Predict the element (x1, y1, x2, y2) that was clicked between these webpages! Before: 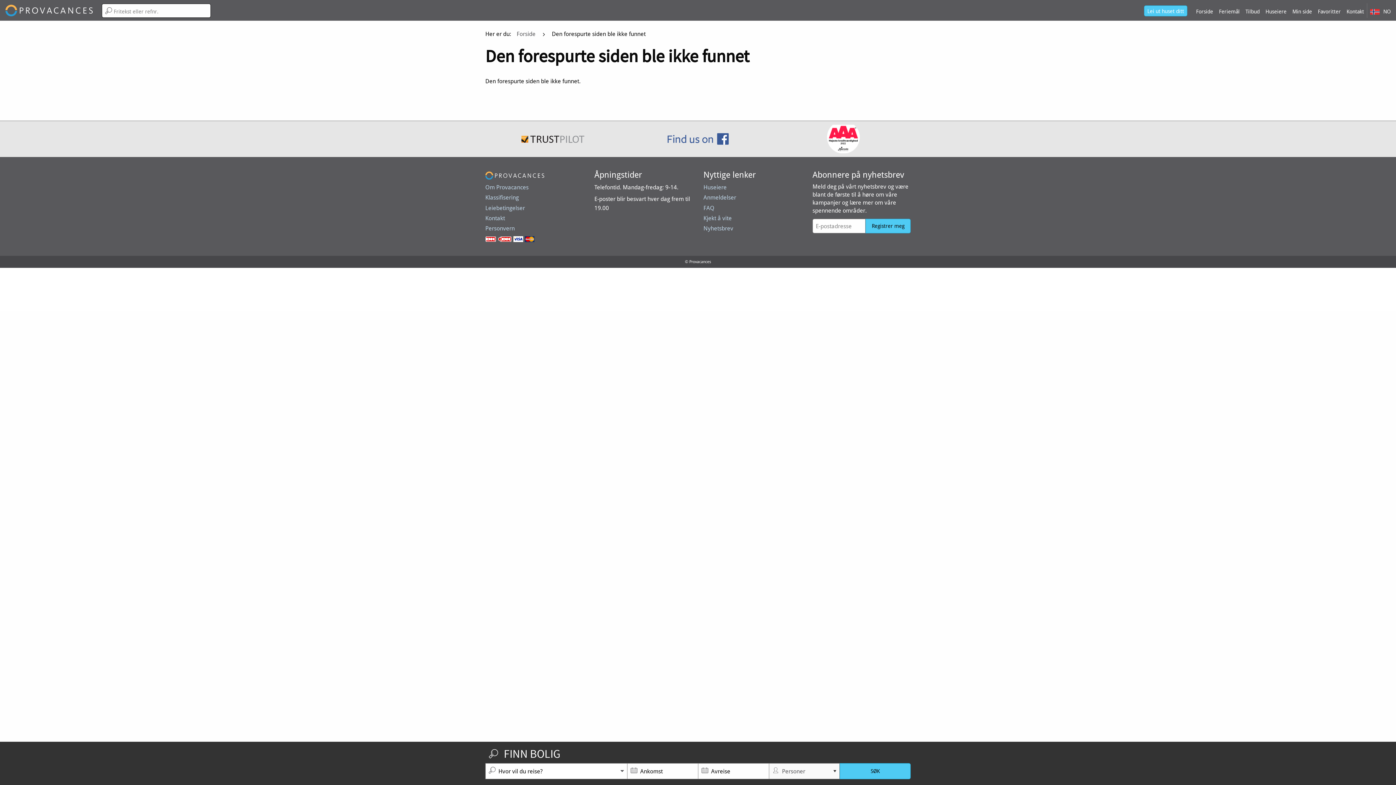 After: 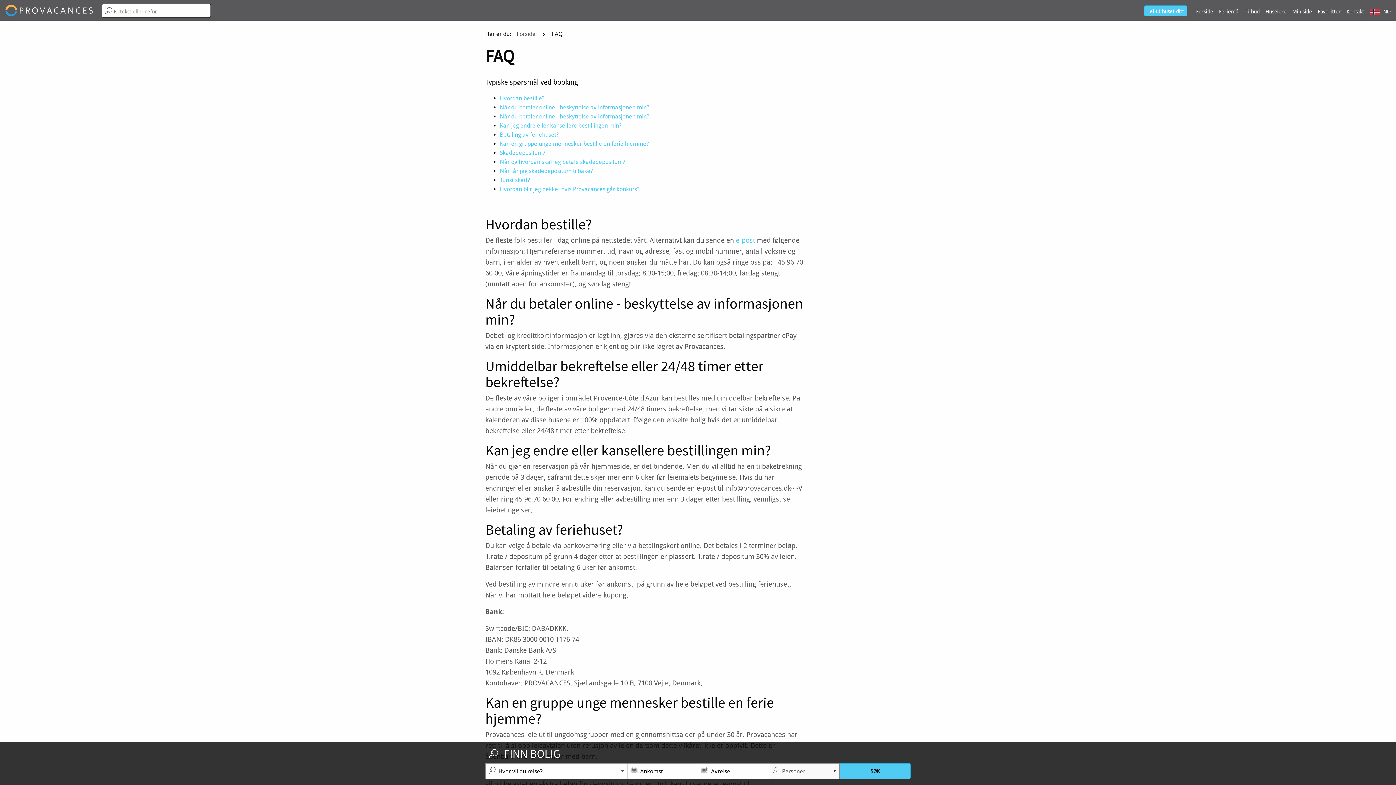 Action: bbox: (703, 204, 714, 211) label: FAQ